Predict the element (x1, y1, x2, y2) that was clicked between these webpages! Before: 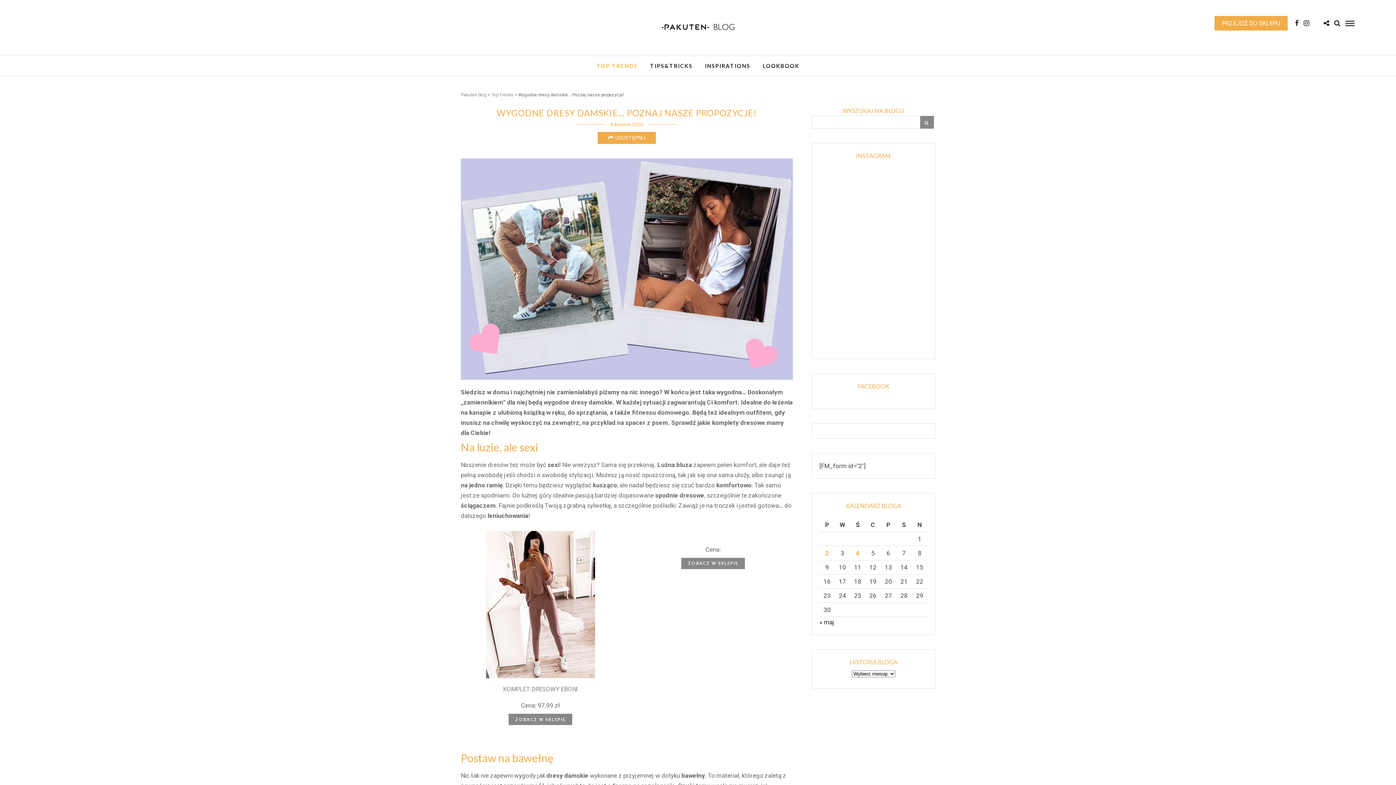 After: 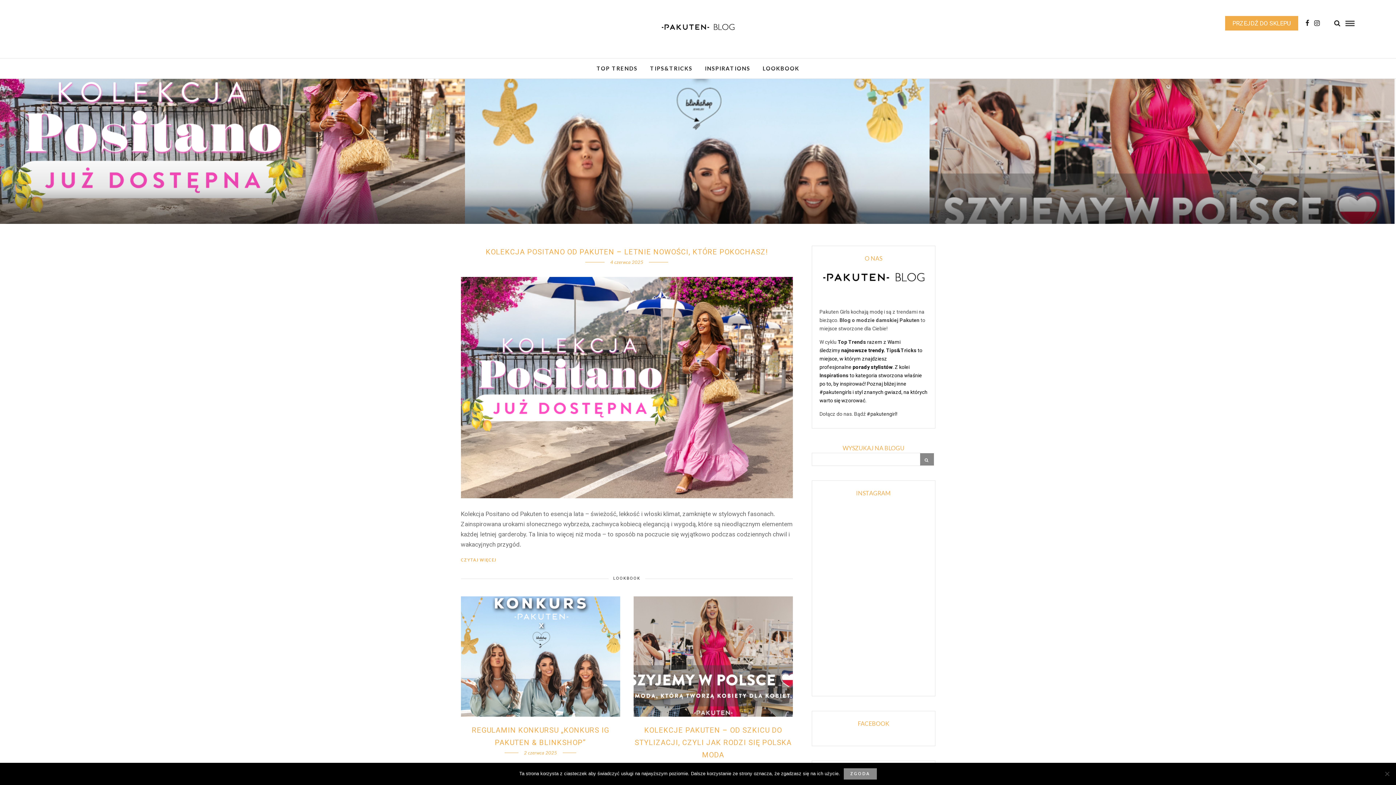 Action: bbox: (460, 92, 486, 97) label: Pakuten blog